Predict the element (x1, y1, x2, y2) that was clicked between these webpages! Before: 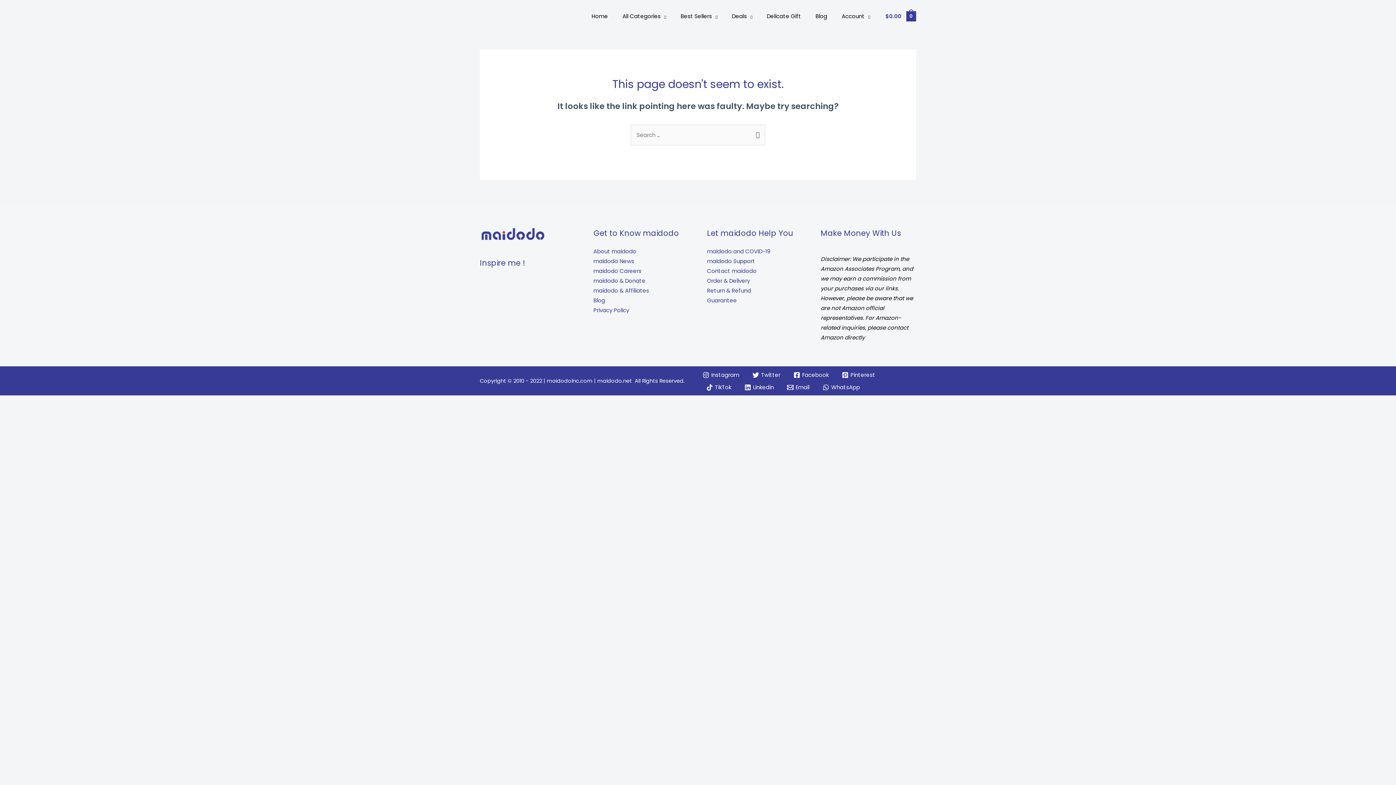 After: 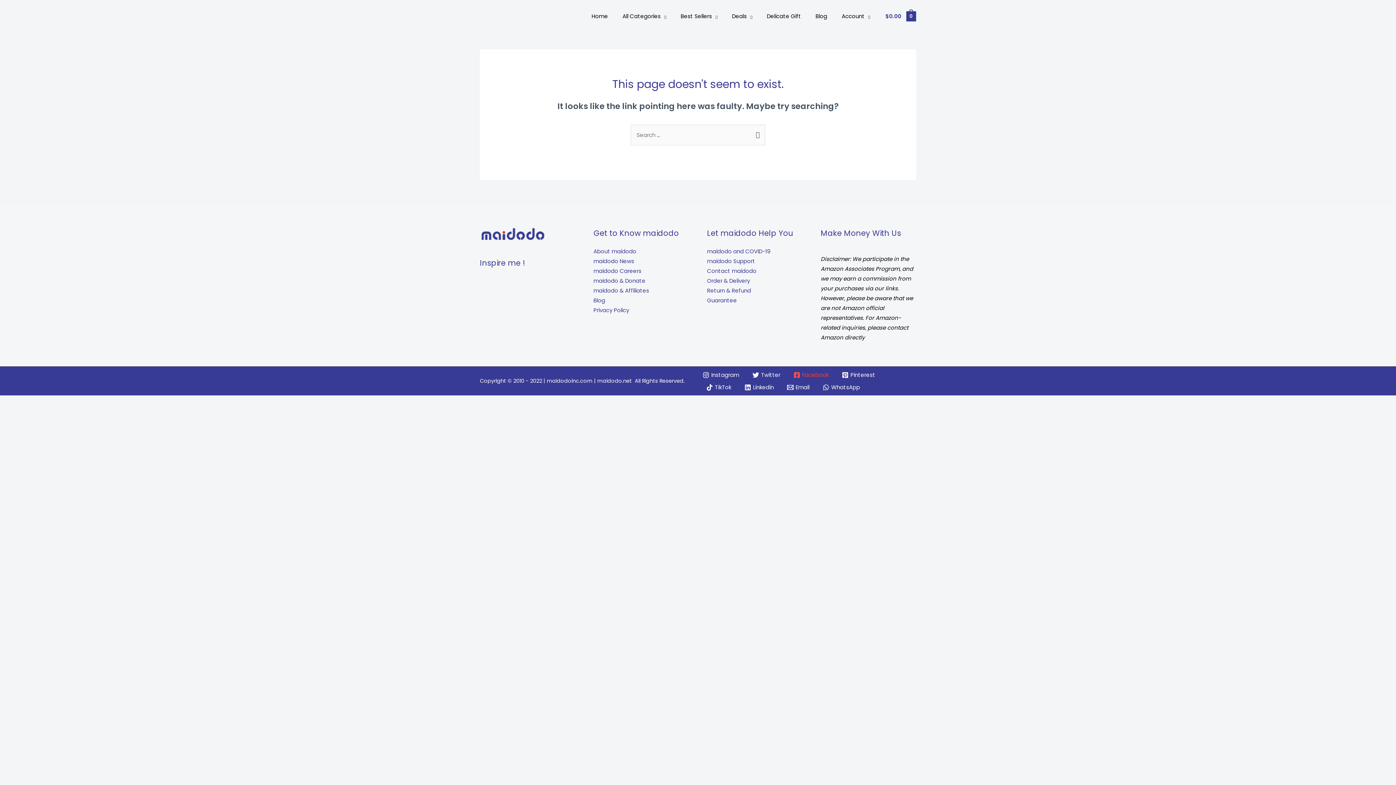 Action: bbox: (790, 369, 831, 381) label: Facebook